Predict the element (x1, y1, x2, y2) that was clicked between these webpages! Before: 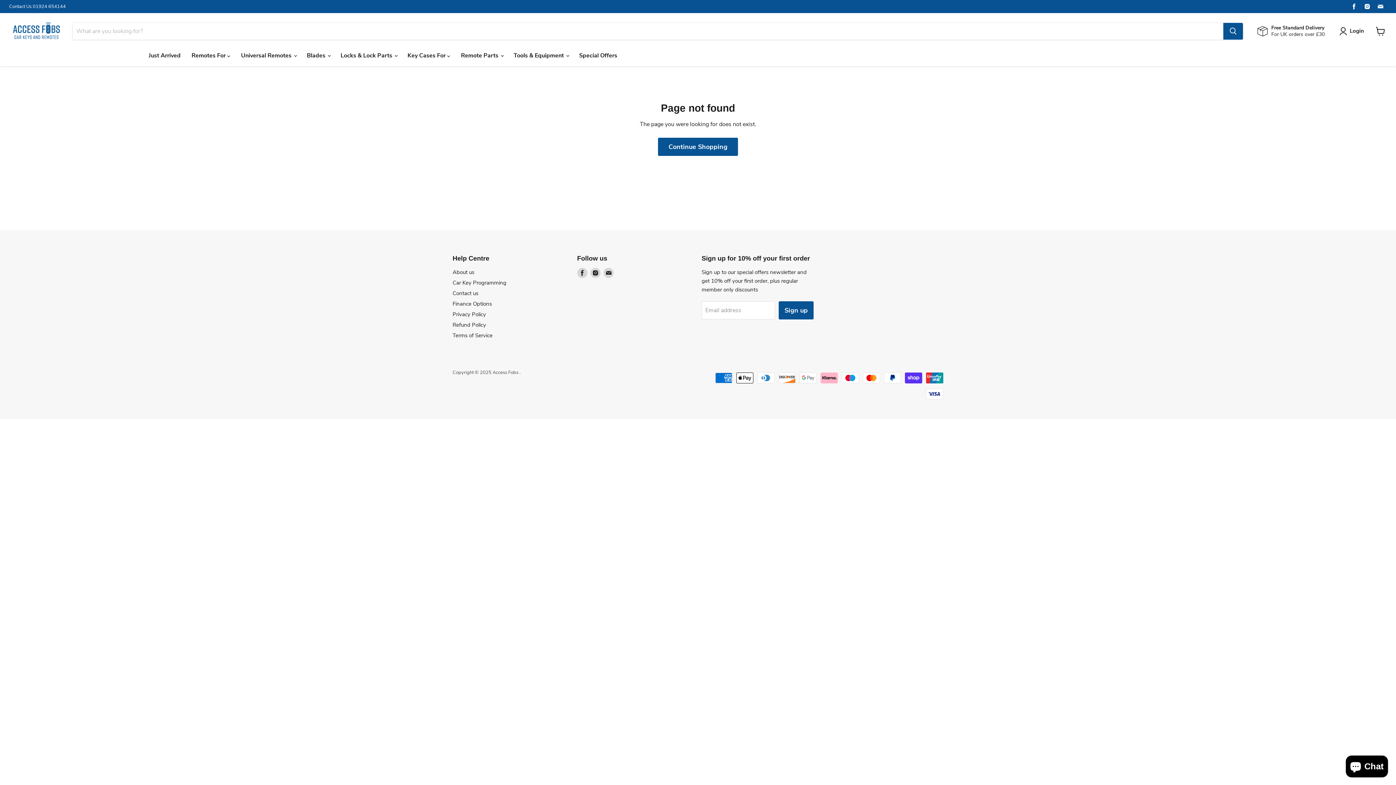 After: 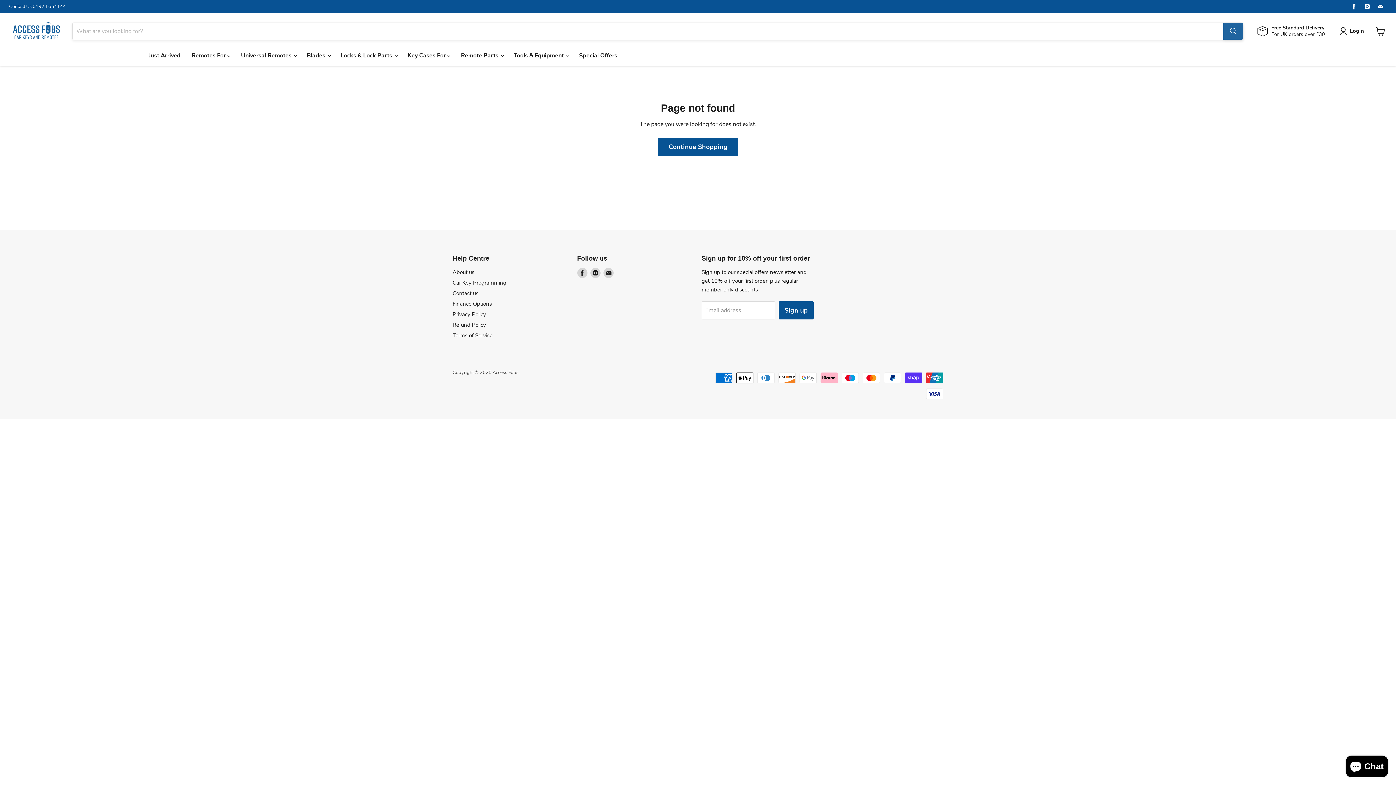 Action: label: Search bbox: (1223, 22, 1243, 39)